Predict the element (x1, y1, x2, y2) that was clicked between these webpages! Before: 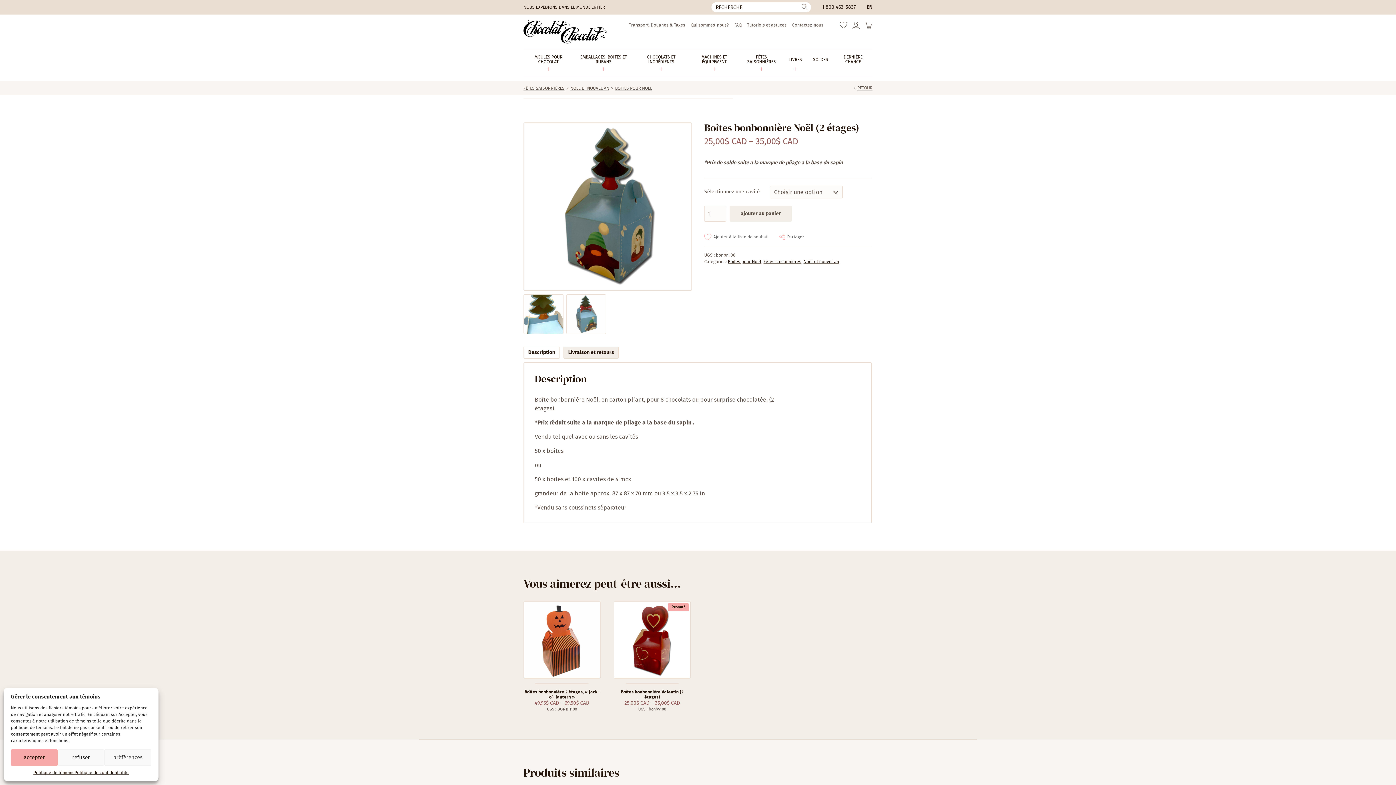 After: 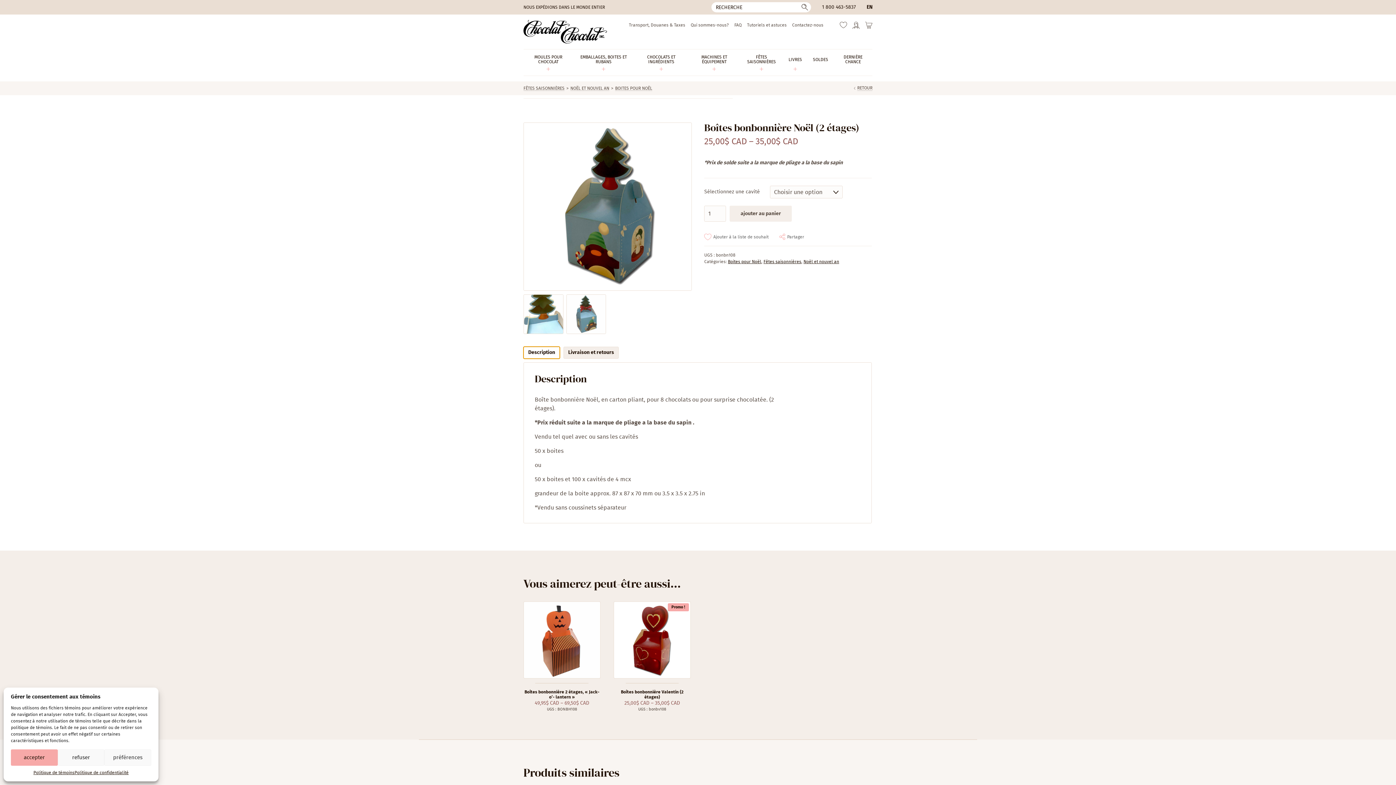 Action: bbox: (523, 347, 560, 359) label: Description